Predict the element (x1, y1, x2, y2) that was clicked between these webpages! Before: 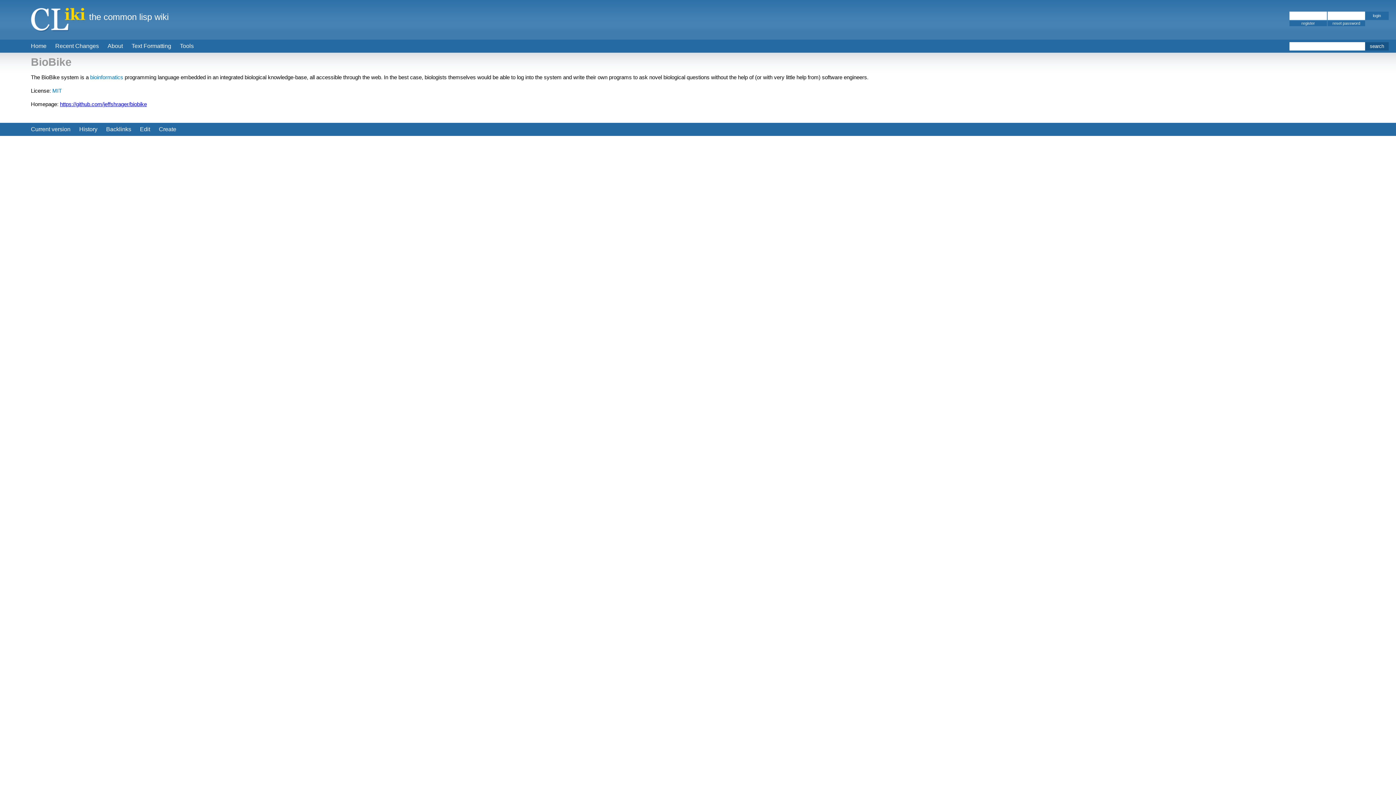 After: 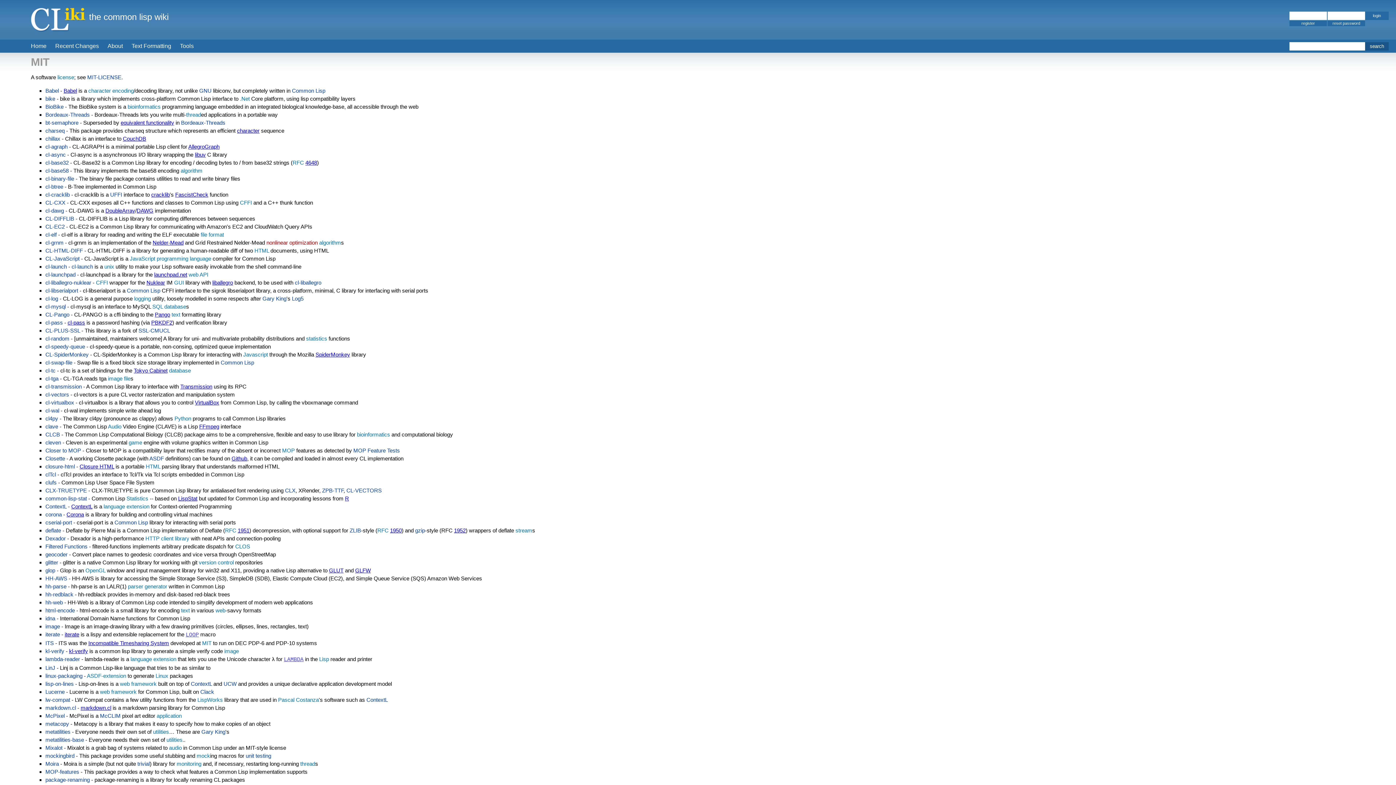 Action: label: MIT bbox: (52, 87, 61, 93)